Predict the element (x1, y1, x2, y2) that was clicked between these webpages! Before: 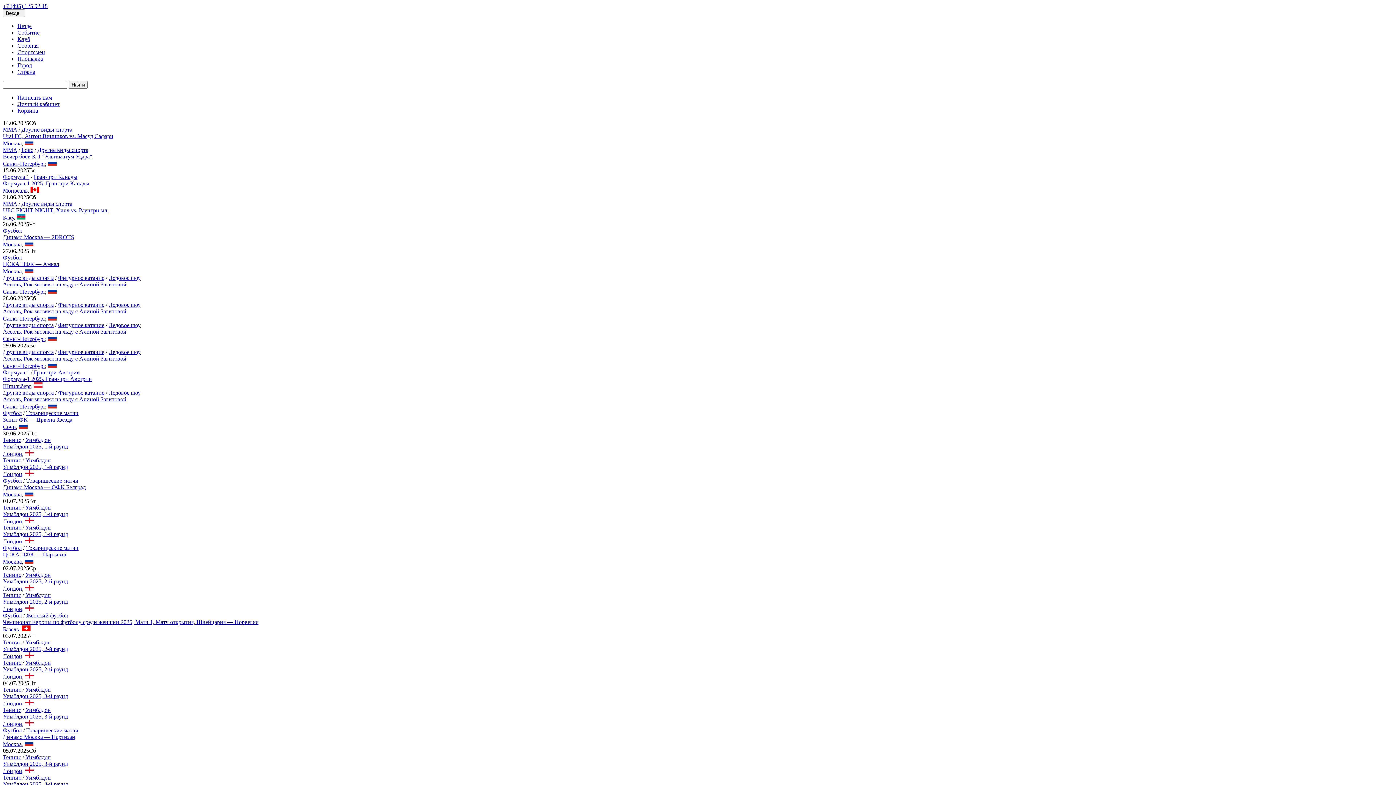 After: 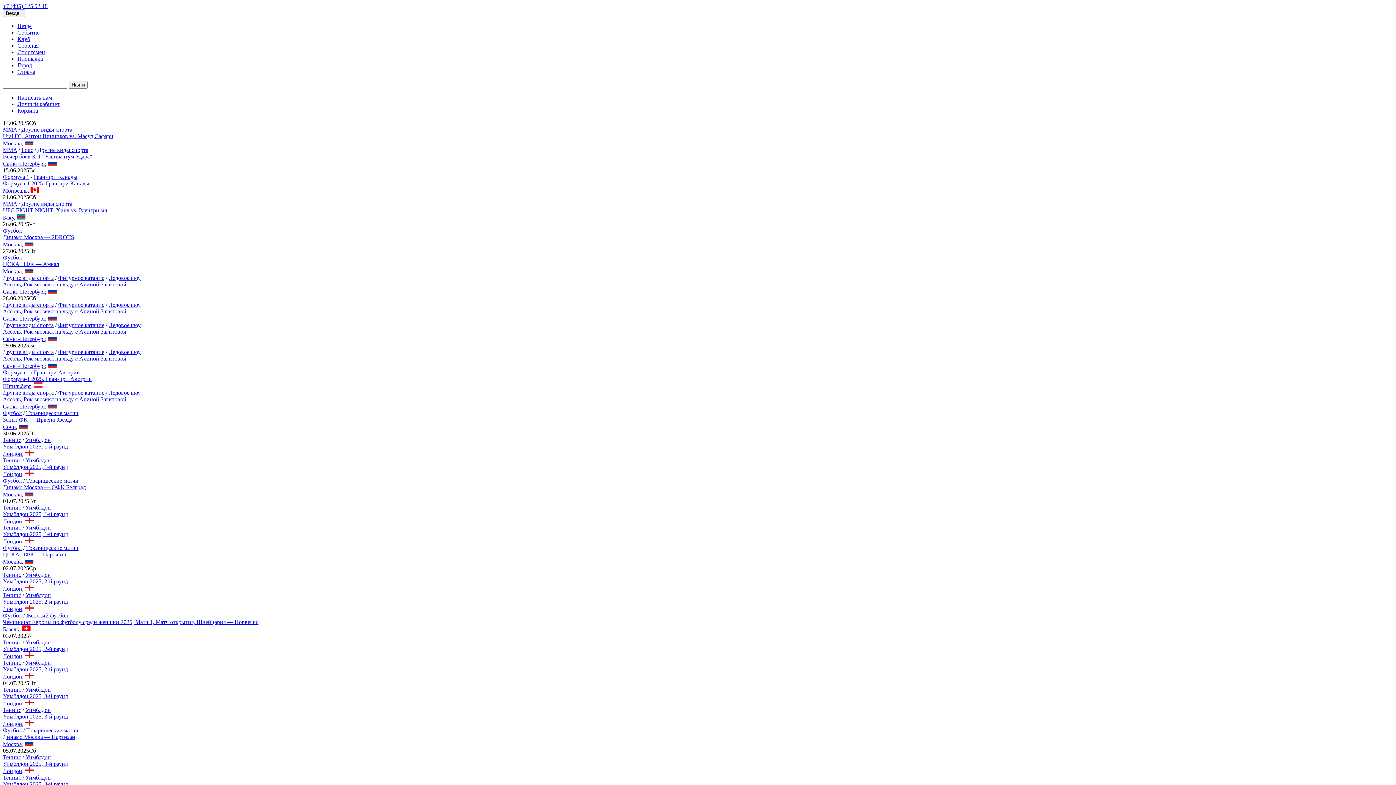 Action: label: Вечер боёв К-1 "Ультиматум Удара" bbox: (2, 153, 92, 159)